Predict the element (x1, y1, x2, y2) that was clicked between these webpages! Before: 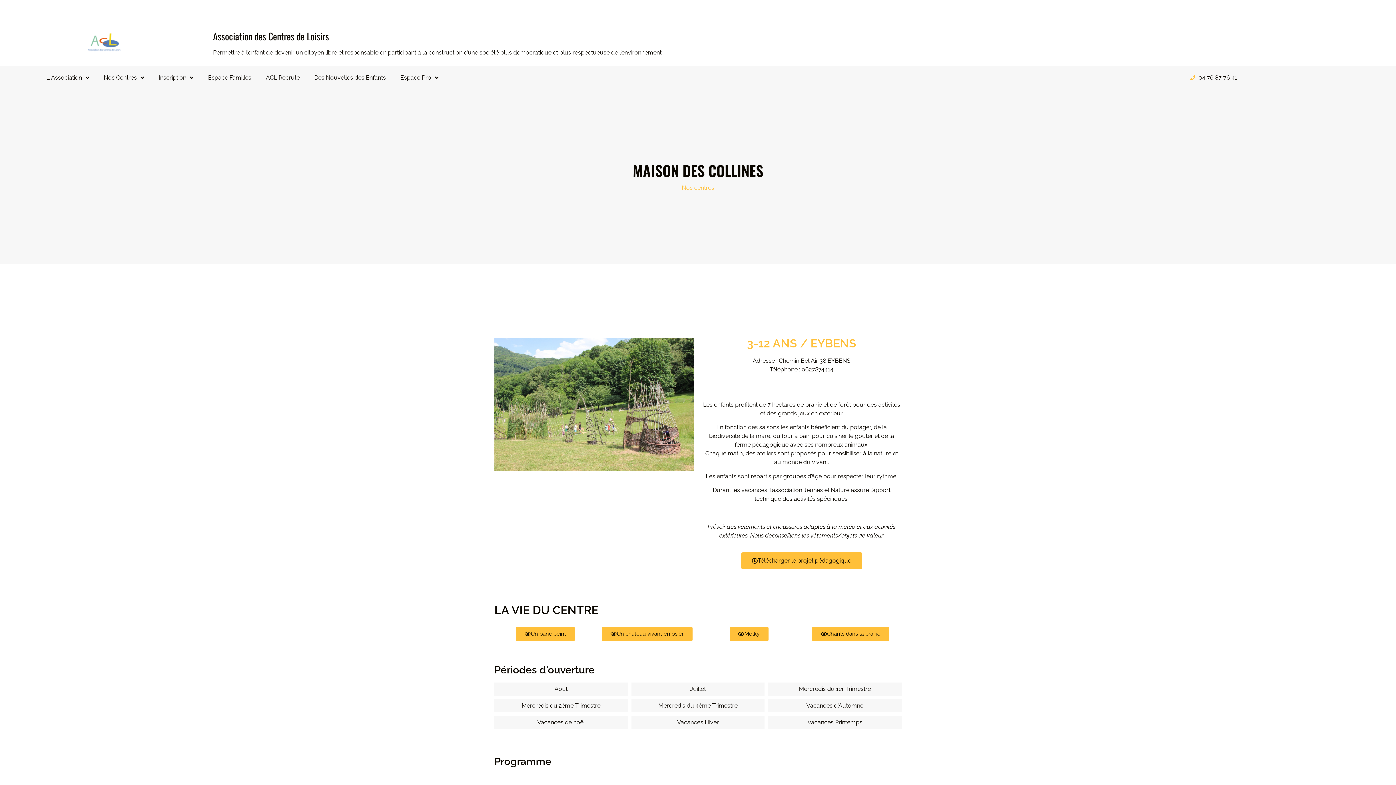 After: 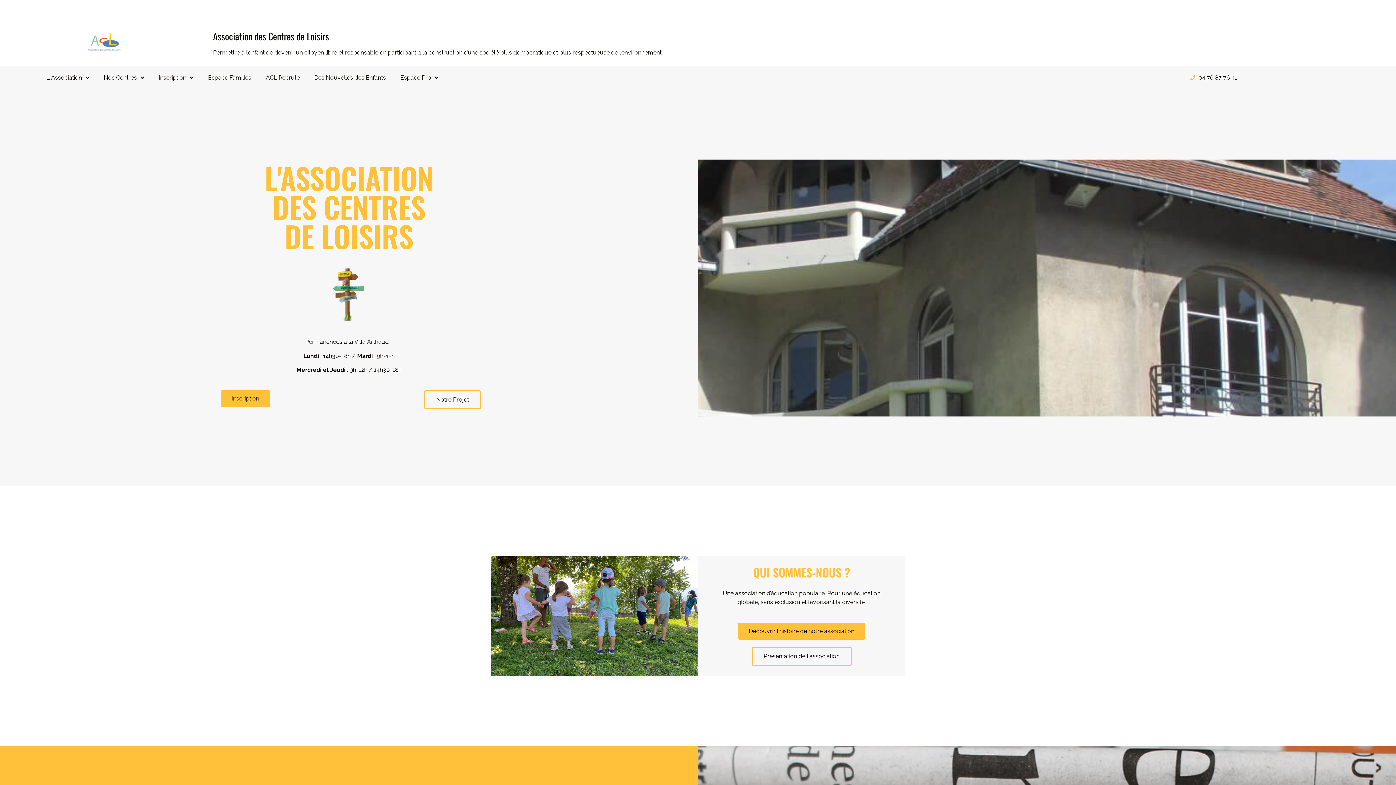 Action: bbox: (85, 31, 124, 53)